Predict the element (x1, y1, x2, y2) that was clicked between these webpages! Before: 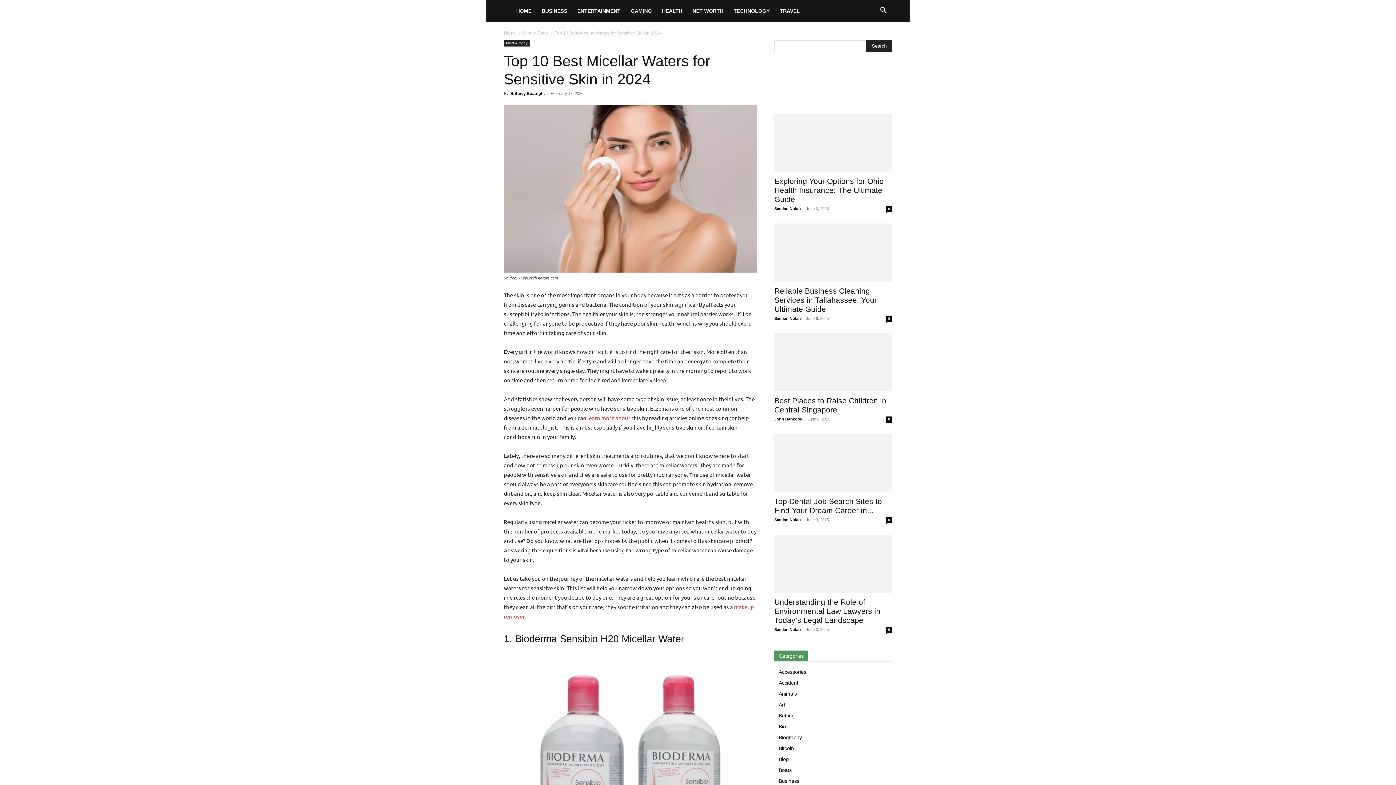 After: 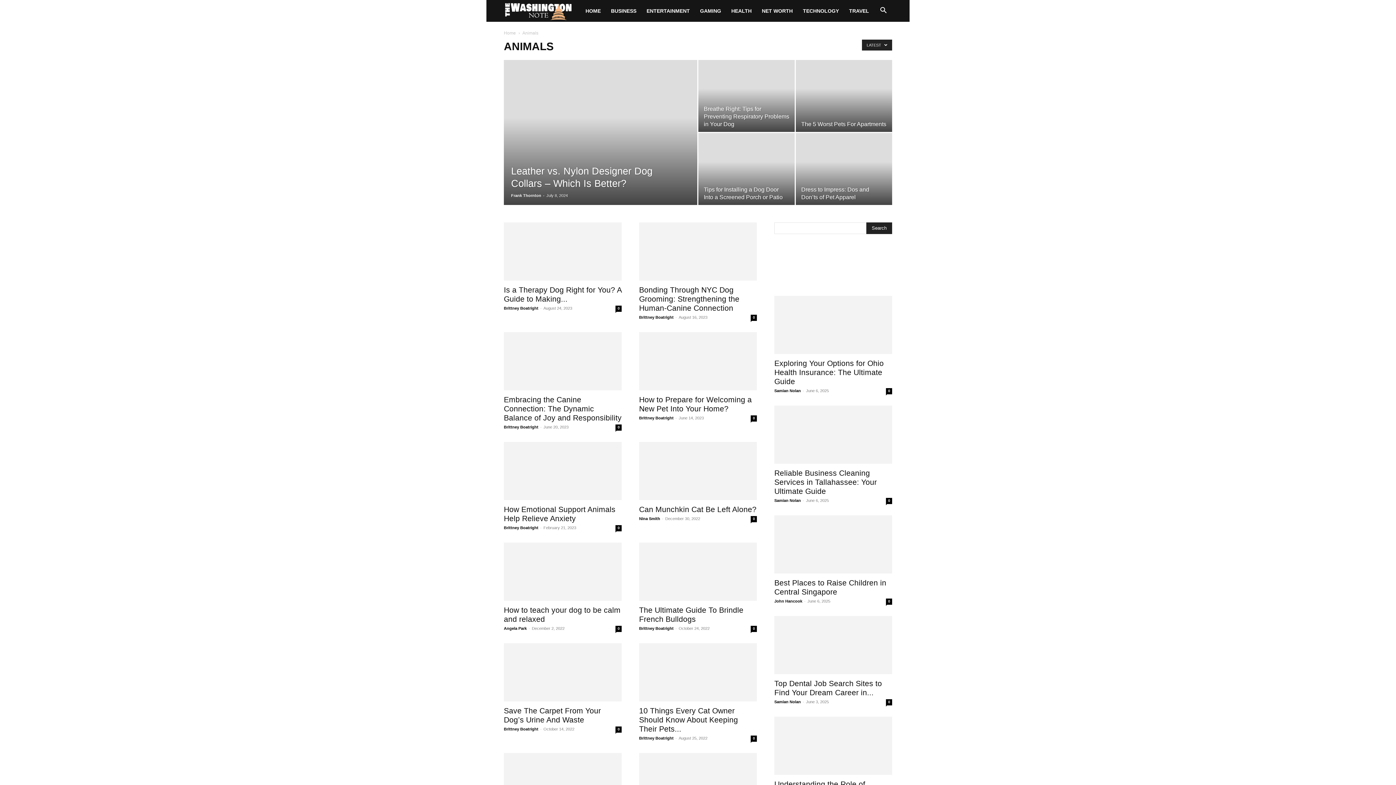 Action: label: Animals bbox: (778, 691, 797, 697)